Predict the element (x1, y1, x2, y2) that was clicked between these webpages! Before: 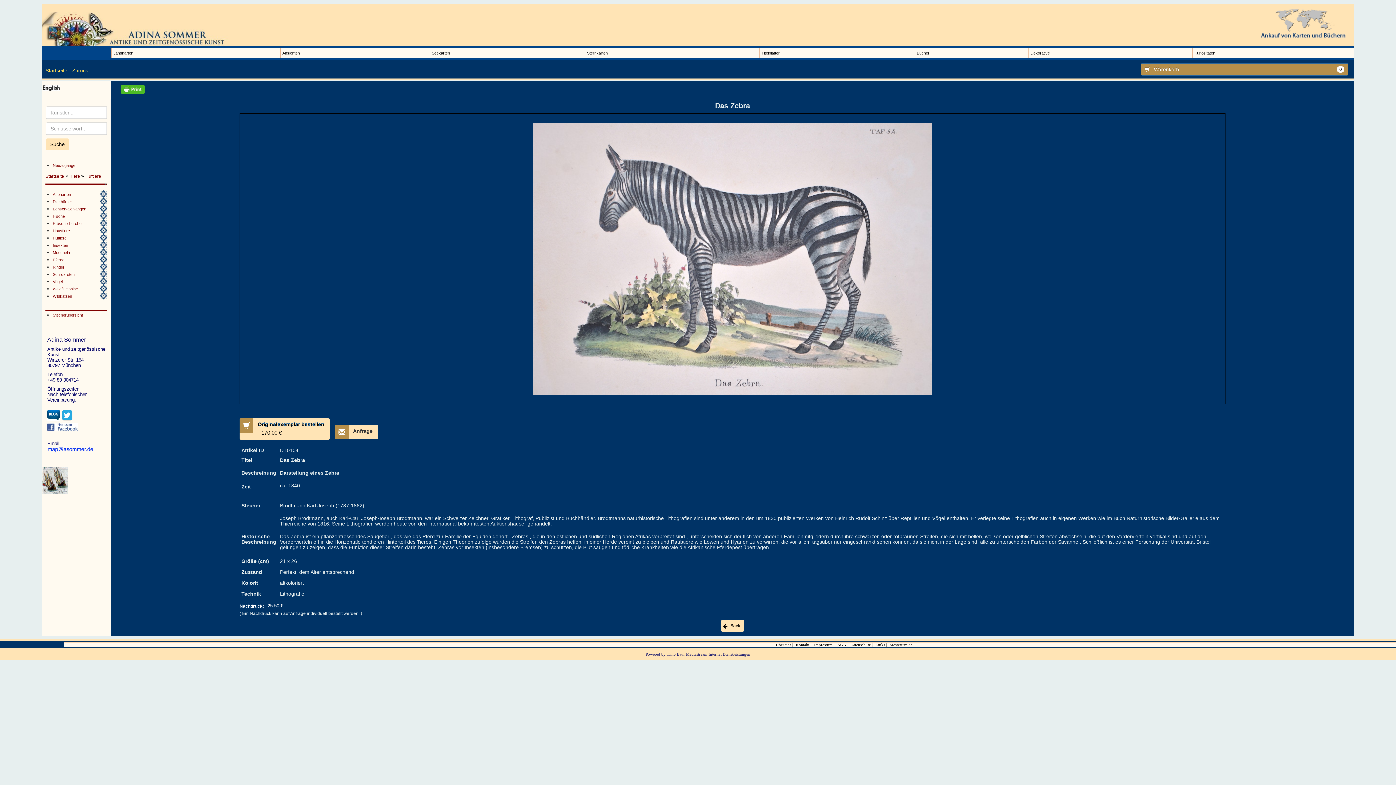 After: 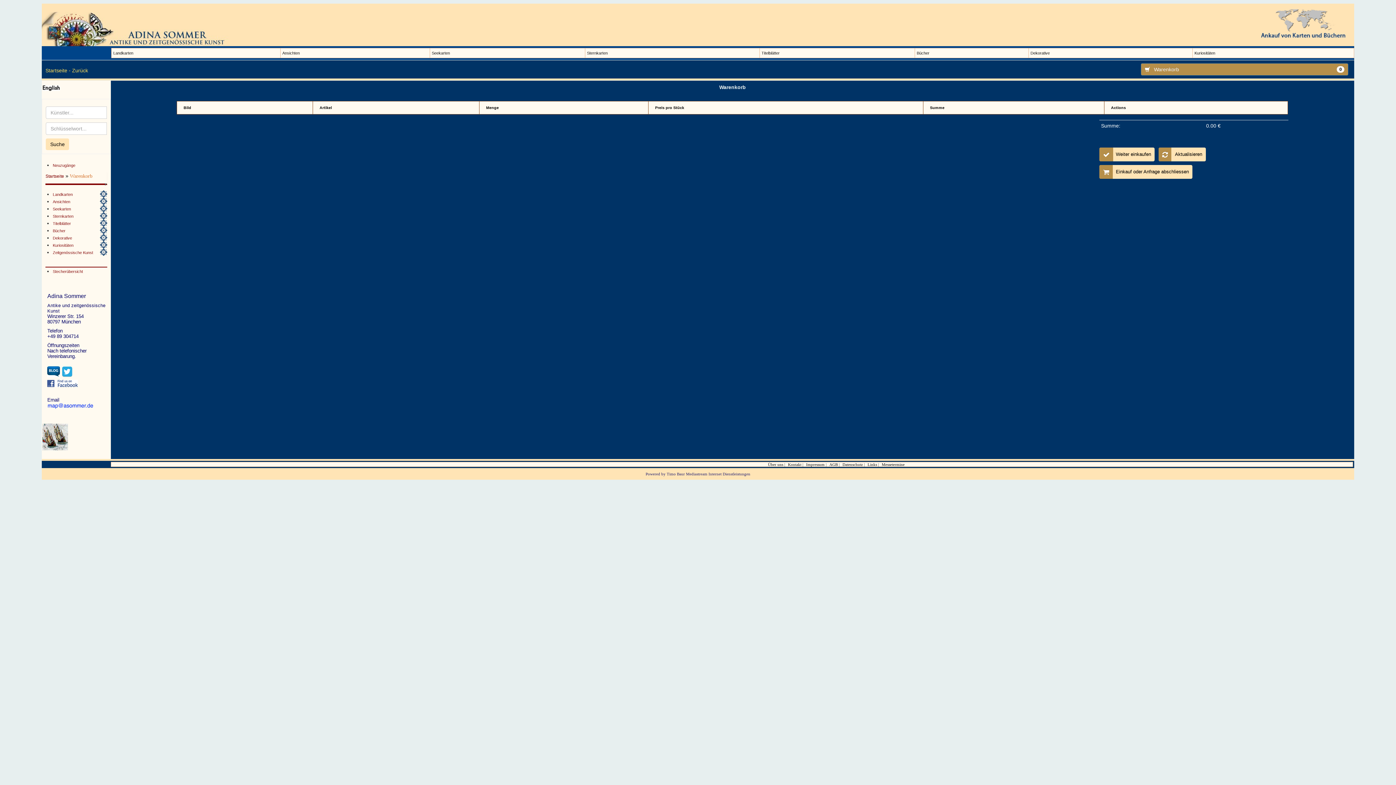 Action: label: Warenkorb
0 bbox: (1141, 63, 1348, 75)